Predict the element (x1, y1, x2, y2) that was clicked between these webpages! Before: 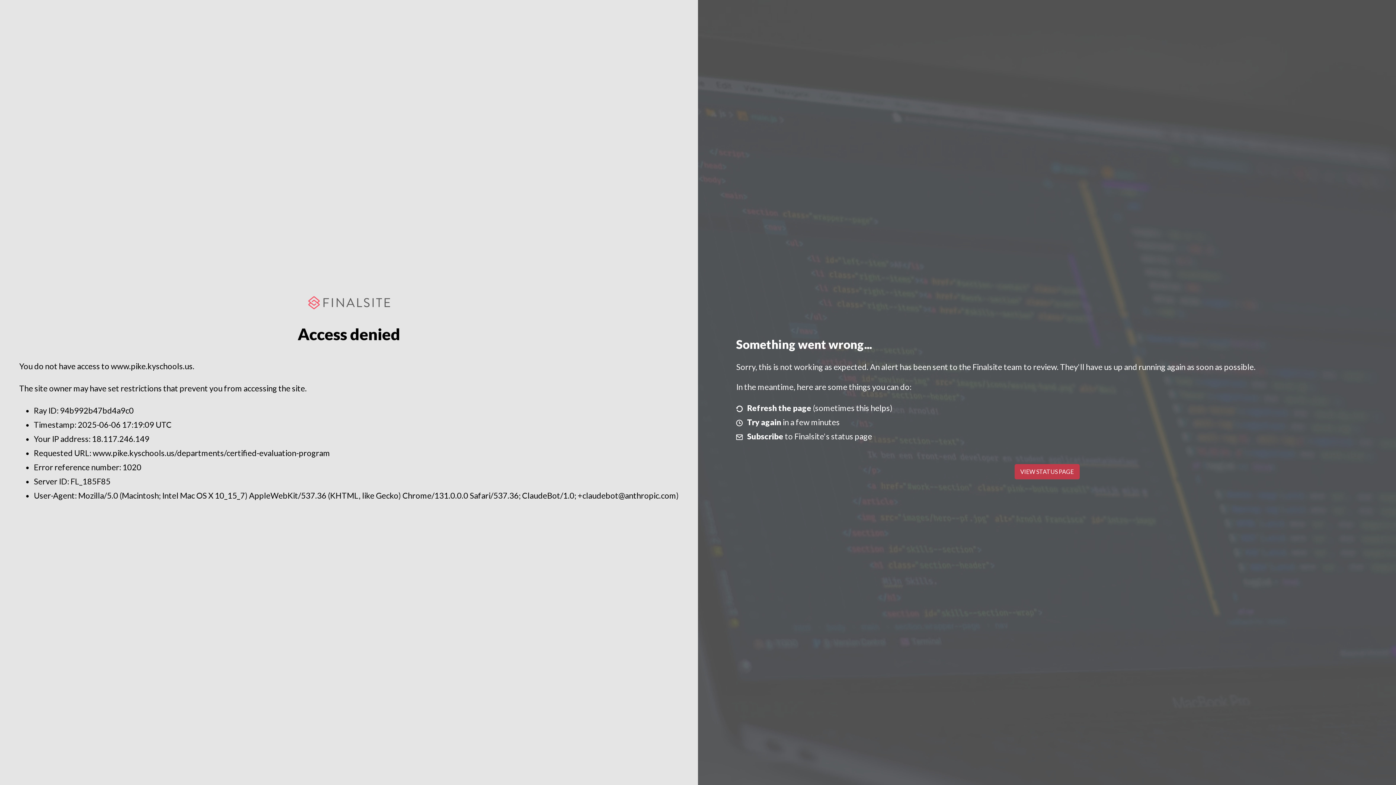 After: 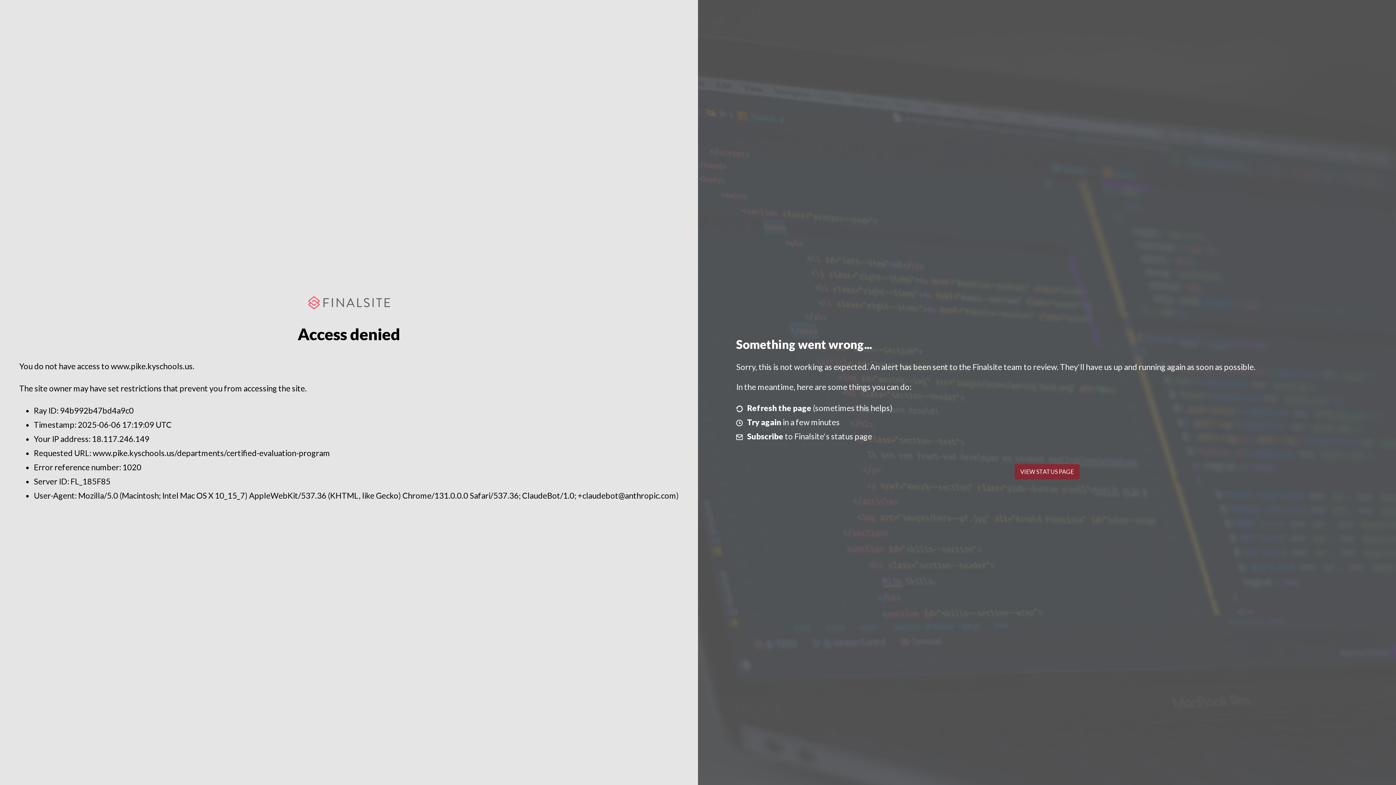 Action: bbox: (1014, 464, 1079, 479) label: VIEW STATUS PAGE